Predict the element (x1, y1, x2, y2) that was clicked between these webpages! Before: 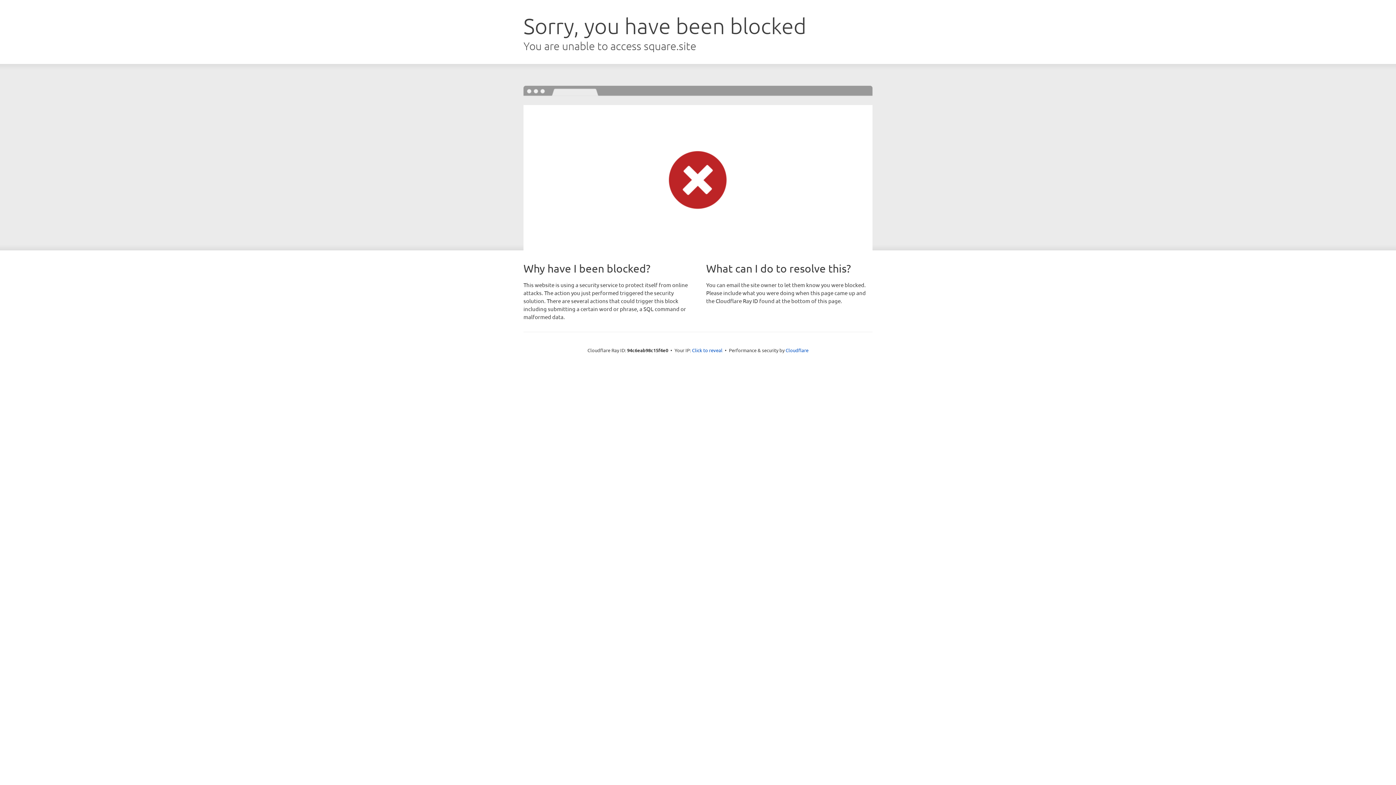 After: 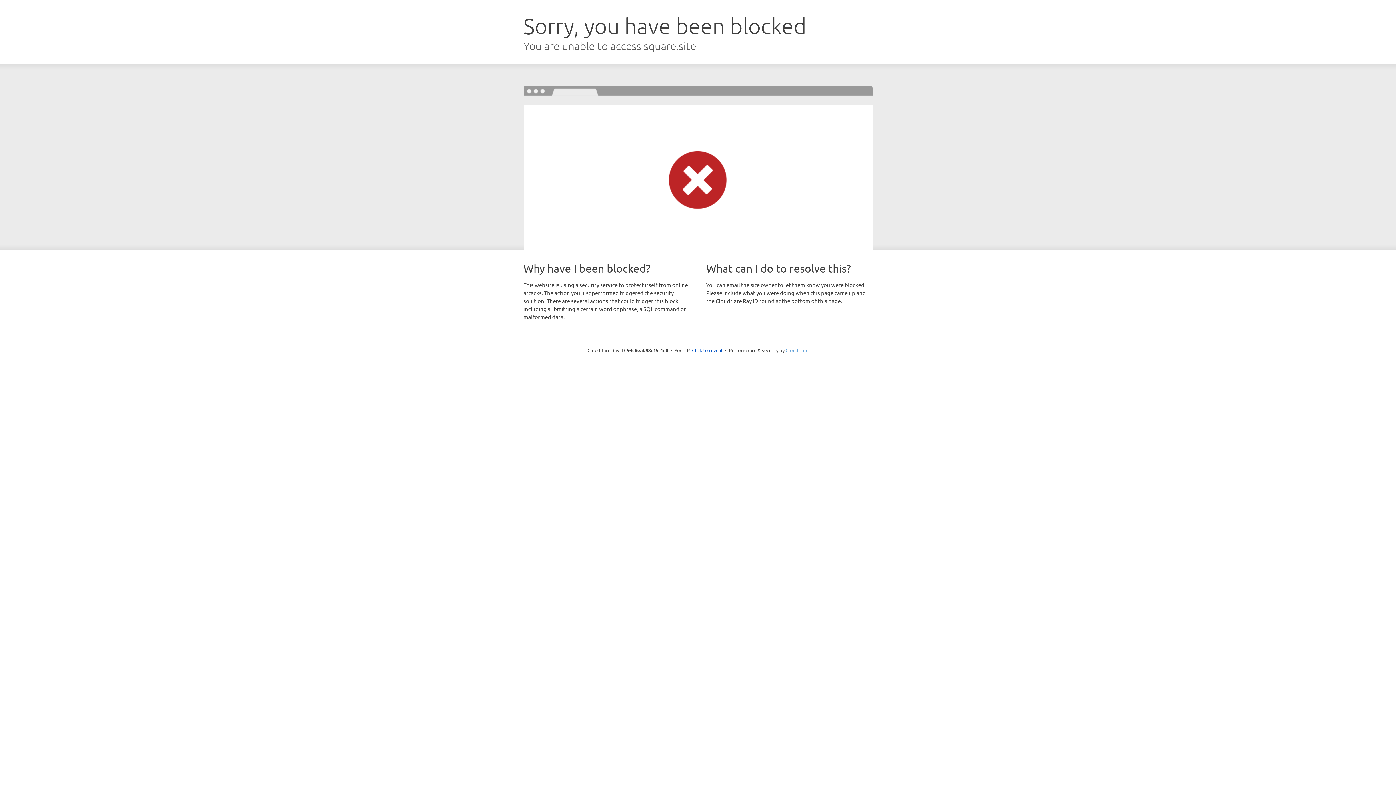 Action: bbox: (785, 347, 808, 353) label: Cloudflare